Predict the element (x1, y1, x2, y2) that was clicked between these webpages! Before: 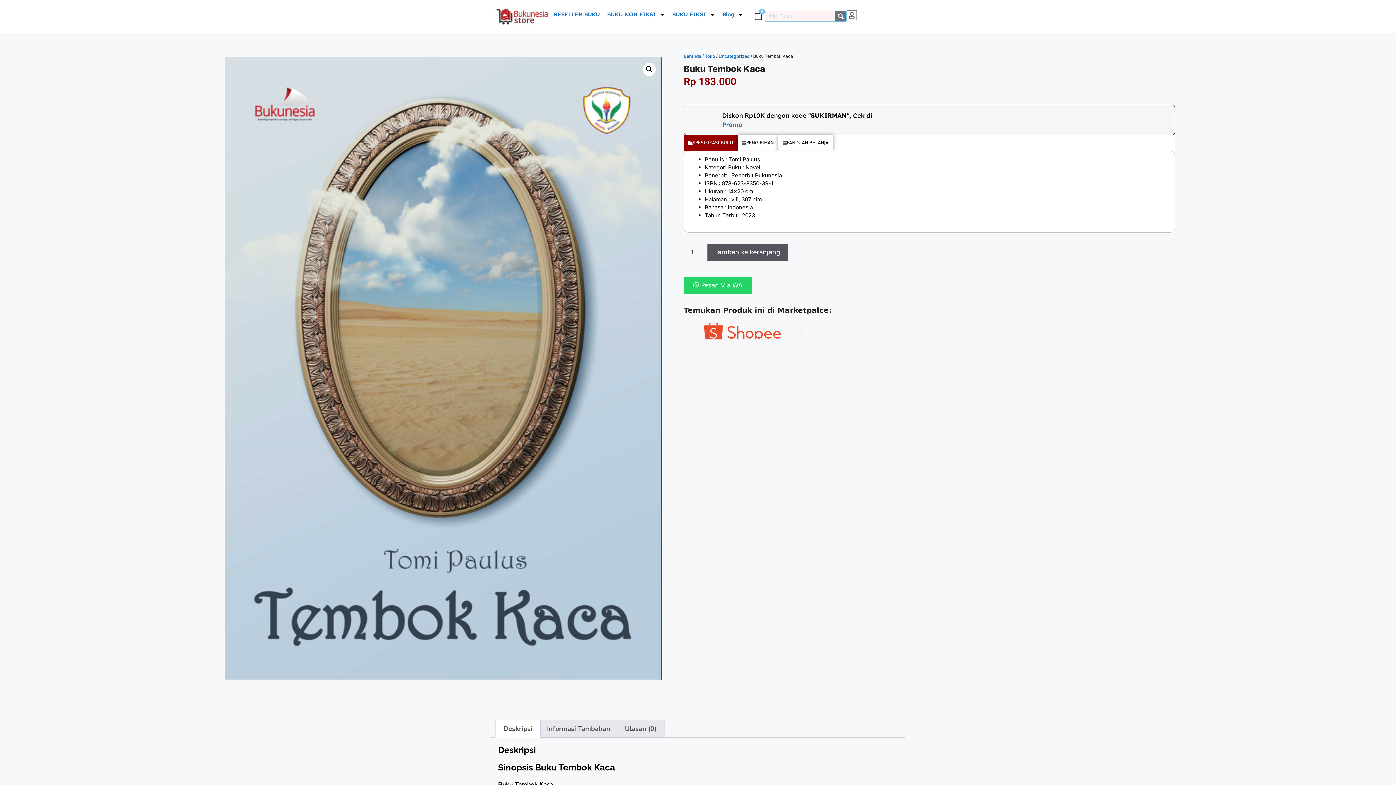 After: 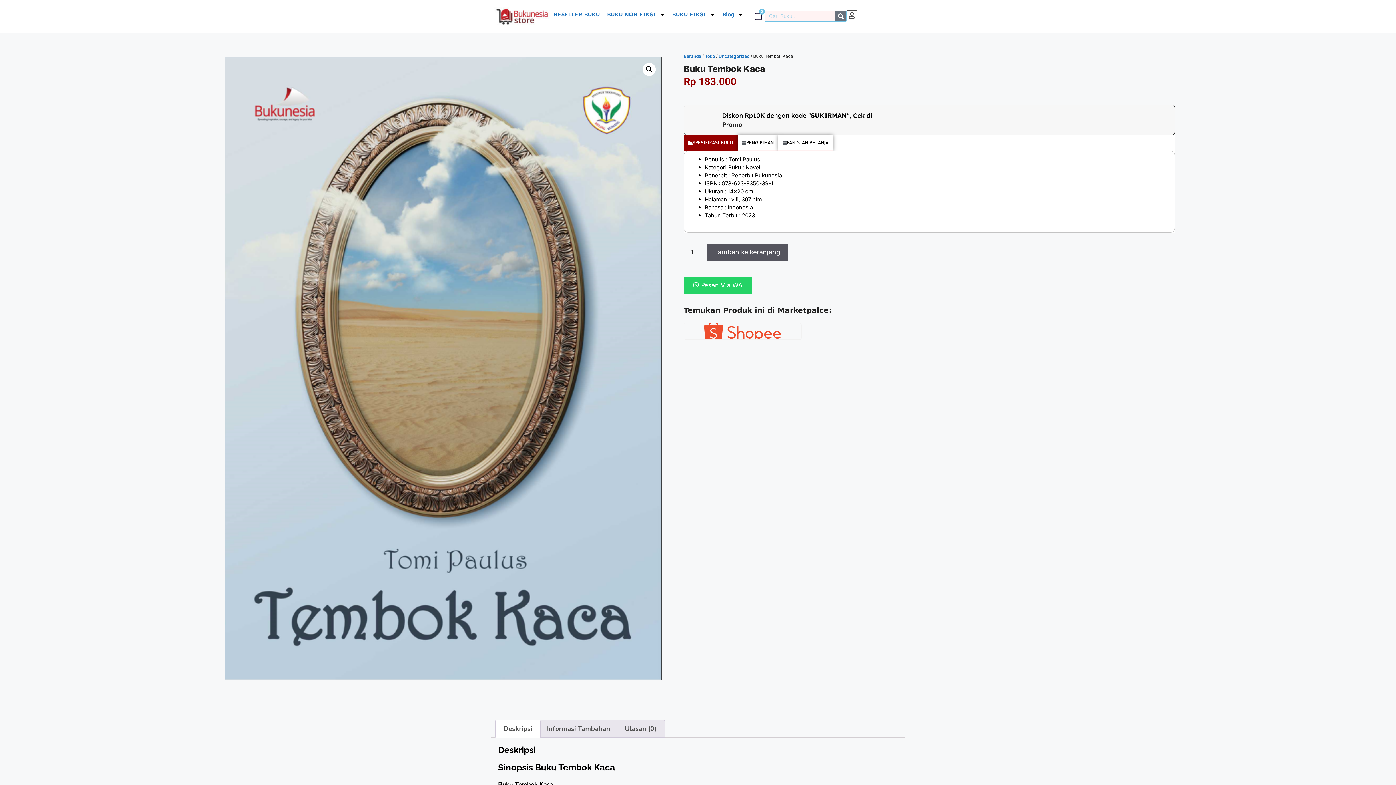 Action: bbox: (722, 120, 872, 129) label: Promo